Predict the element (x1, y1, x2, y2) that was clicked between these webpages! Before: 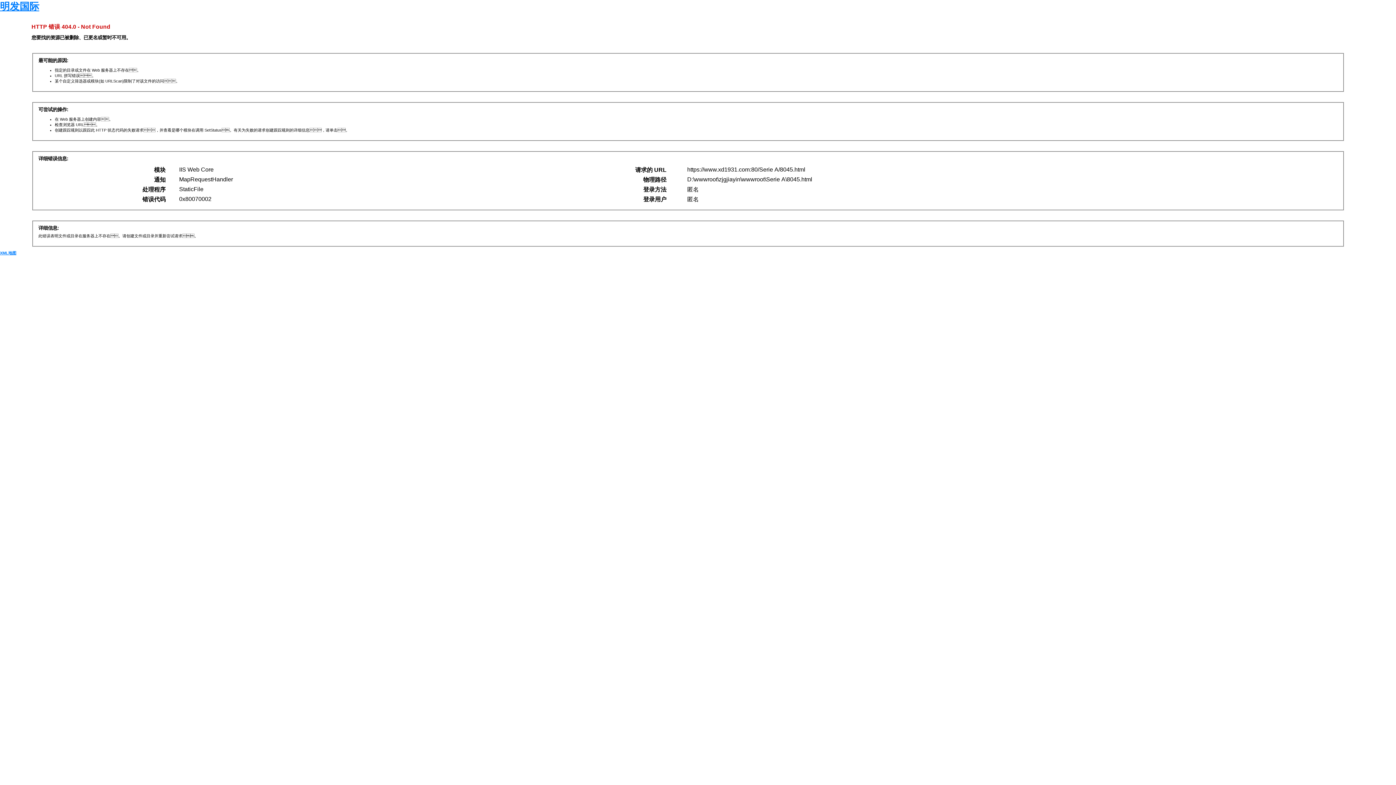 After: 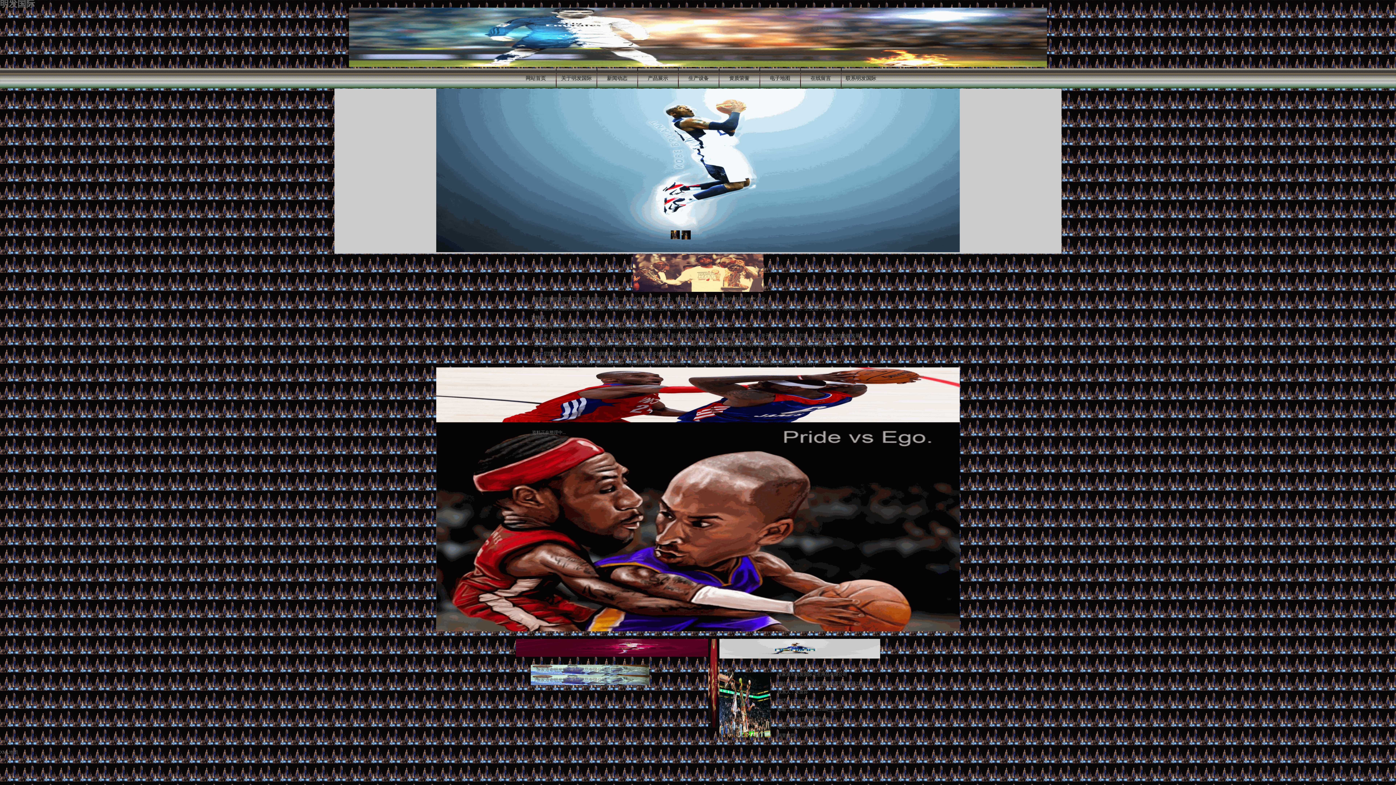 Action: label: 明发国际 bbox: (0, 1, 39, 12)